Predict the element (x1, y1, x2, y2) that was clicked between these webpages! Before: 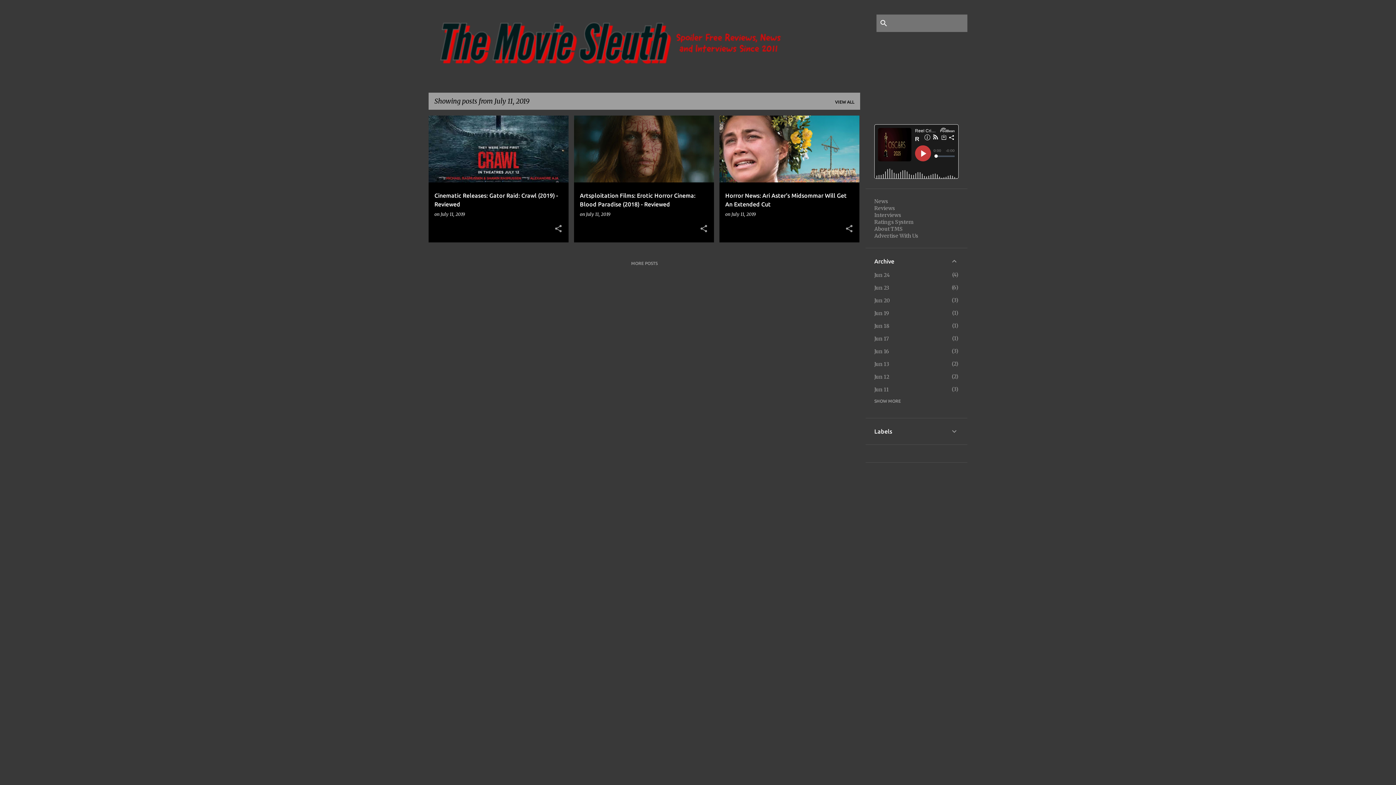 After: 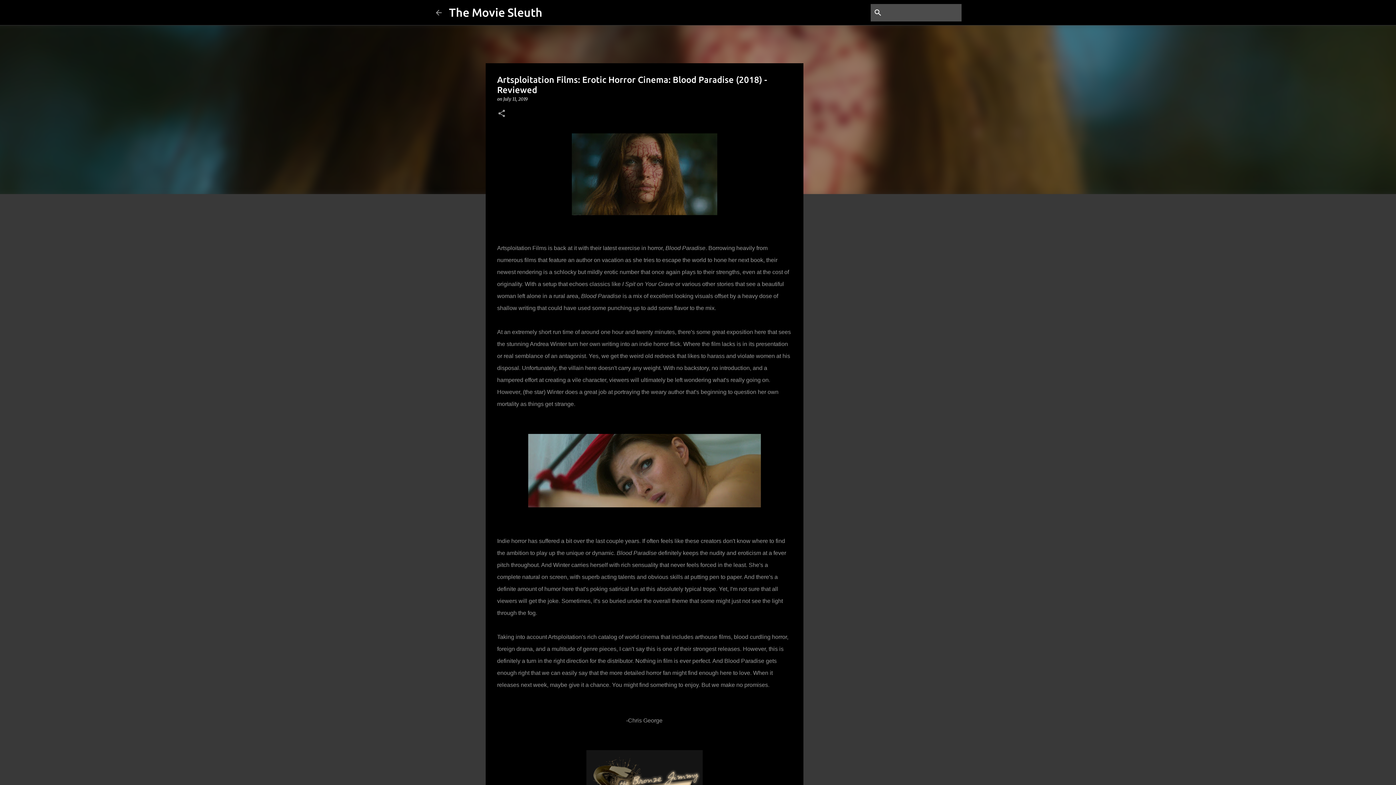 Action: label: July 11, 2019 bbox: (586, 211, 610, 217)